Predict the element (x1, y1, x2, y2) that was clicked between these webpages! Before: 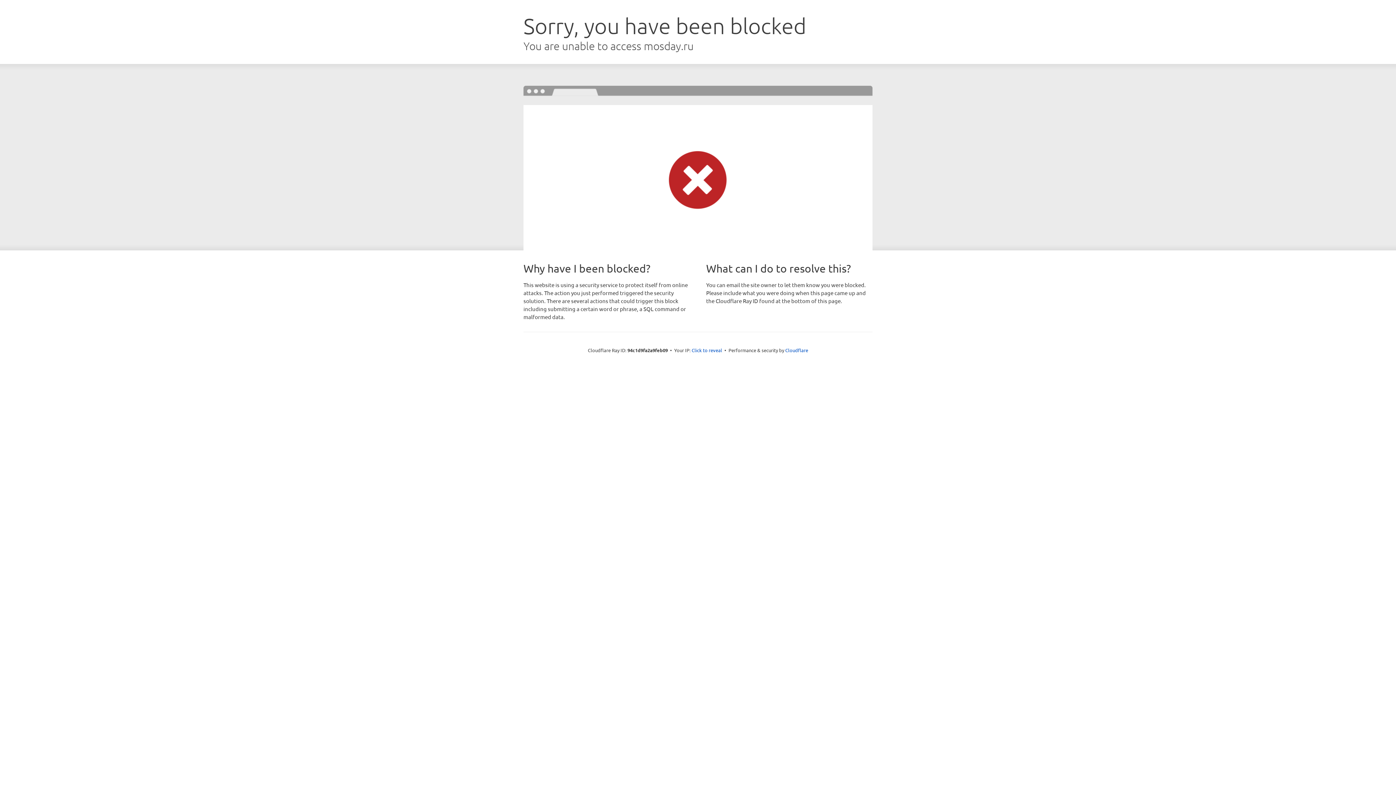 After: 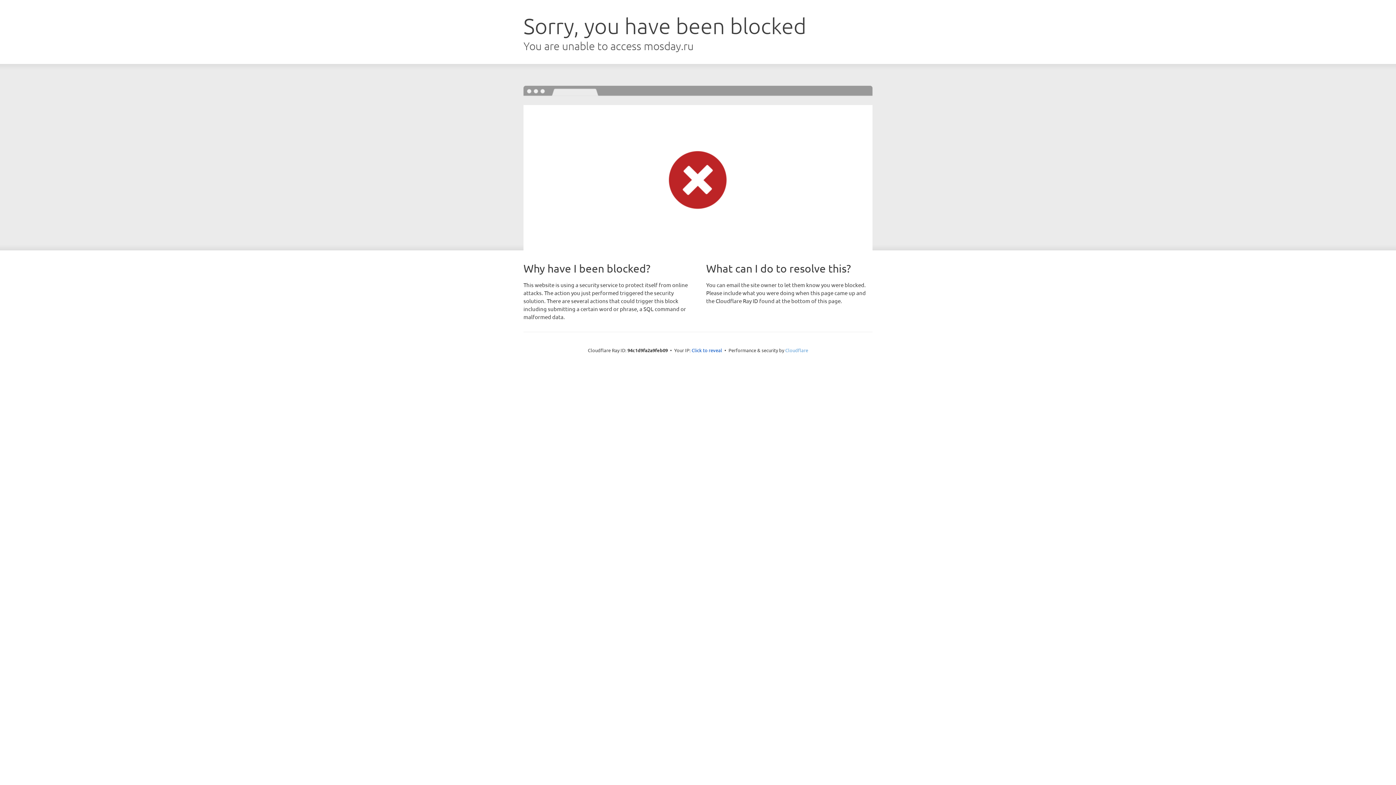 Action: label: Cloudflare bbox: (785, 347, 808, 353)